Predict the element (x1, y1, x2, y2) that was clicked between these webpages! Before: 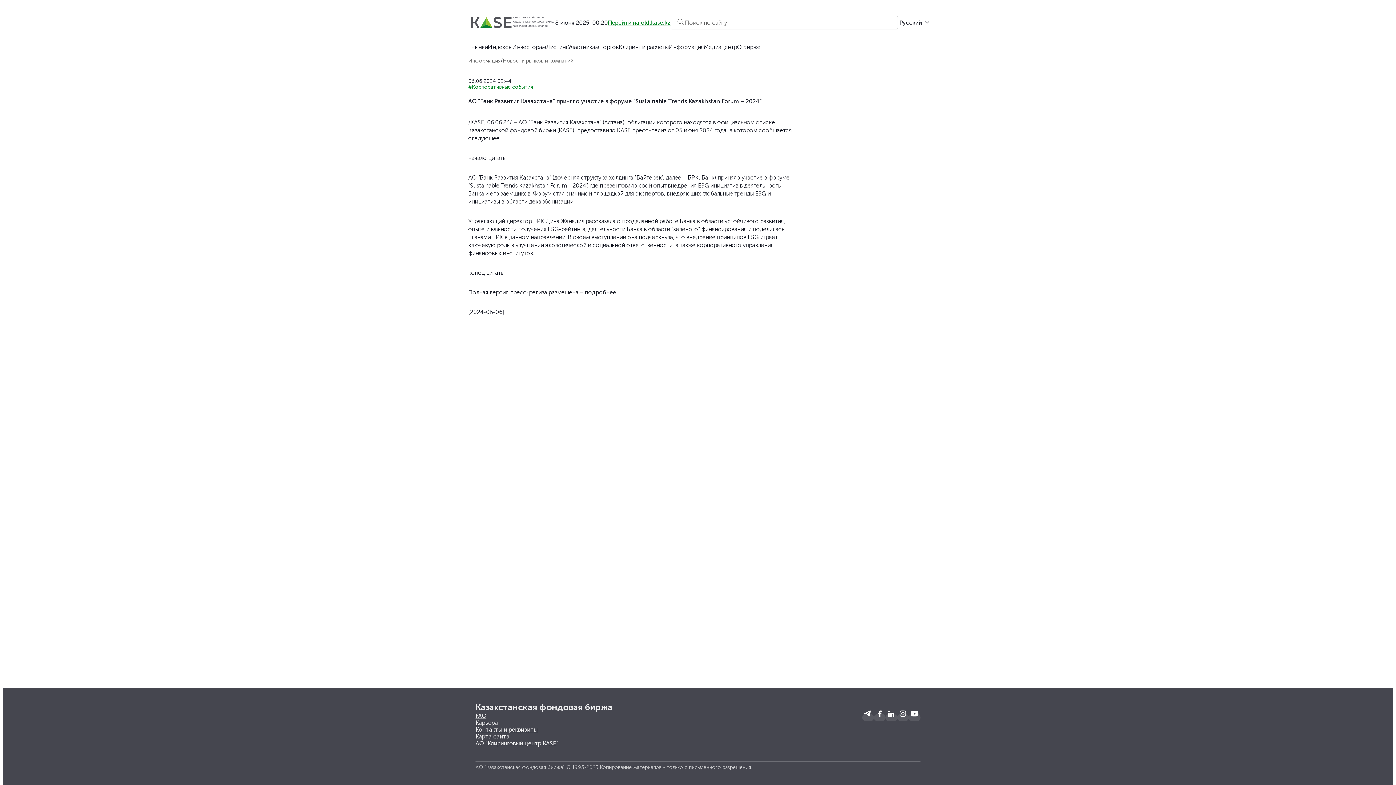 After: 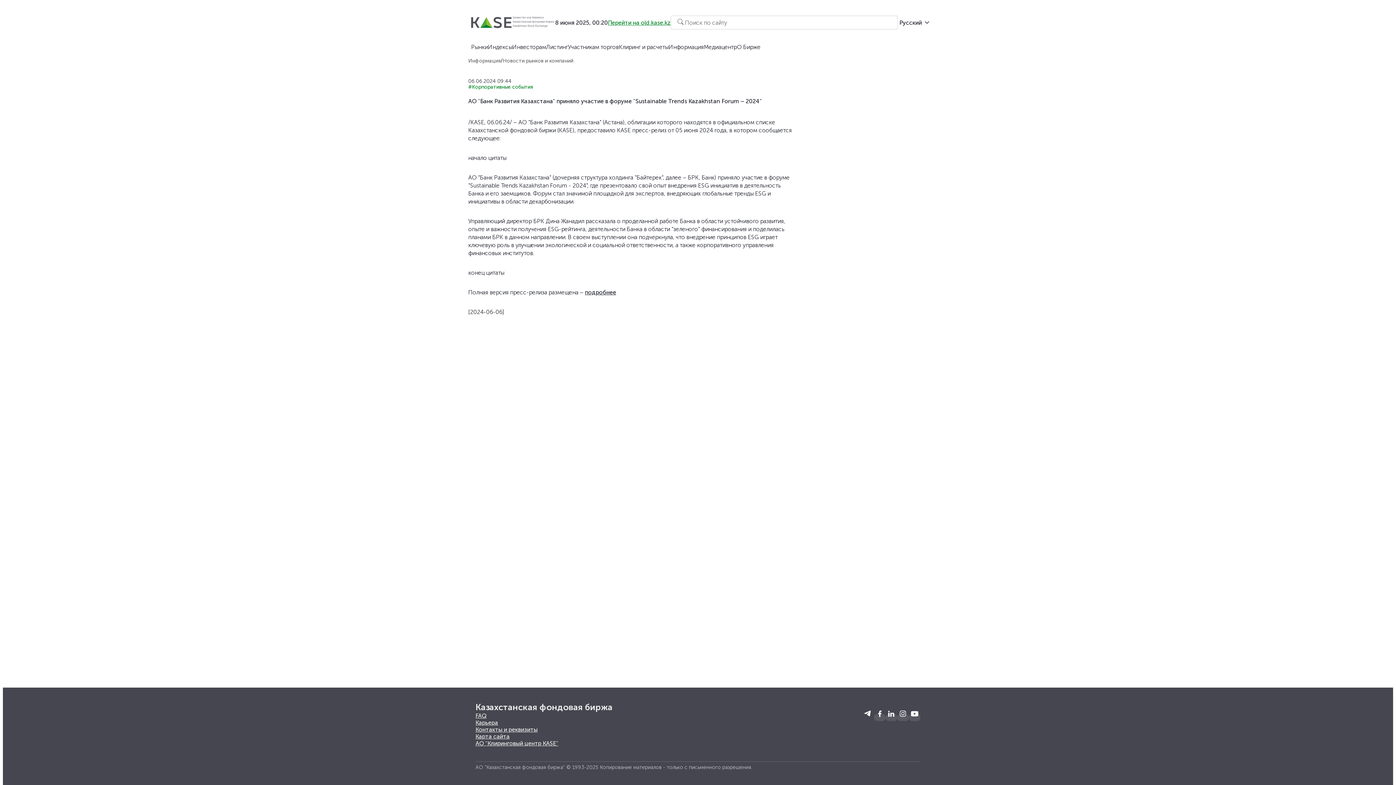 Action: bbox: (862, 708, 874, 721)